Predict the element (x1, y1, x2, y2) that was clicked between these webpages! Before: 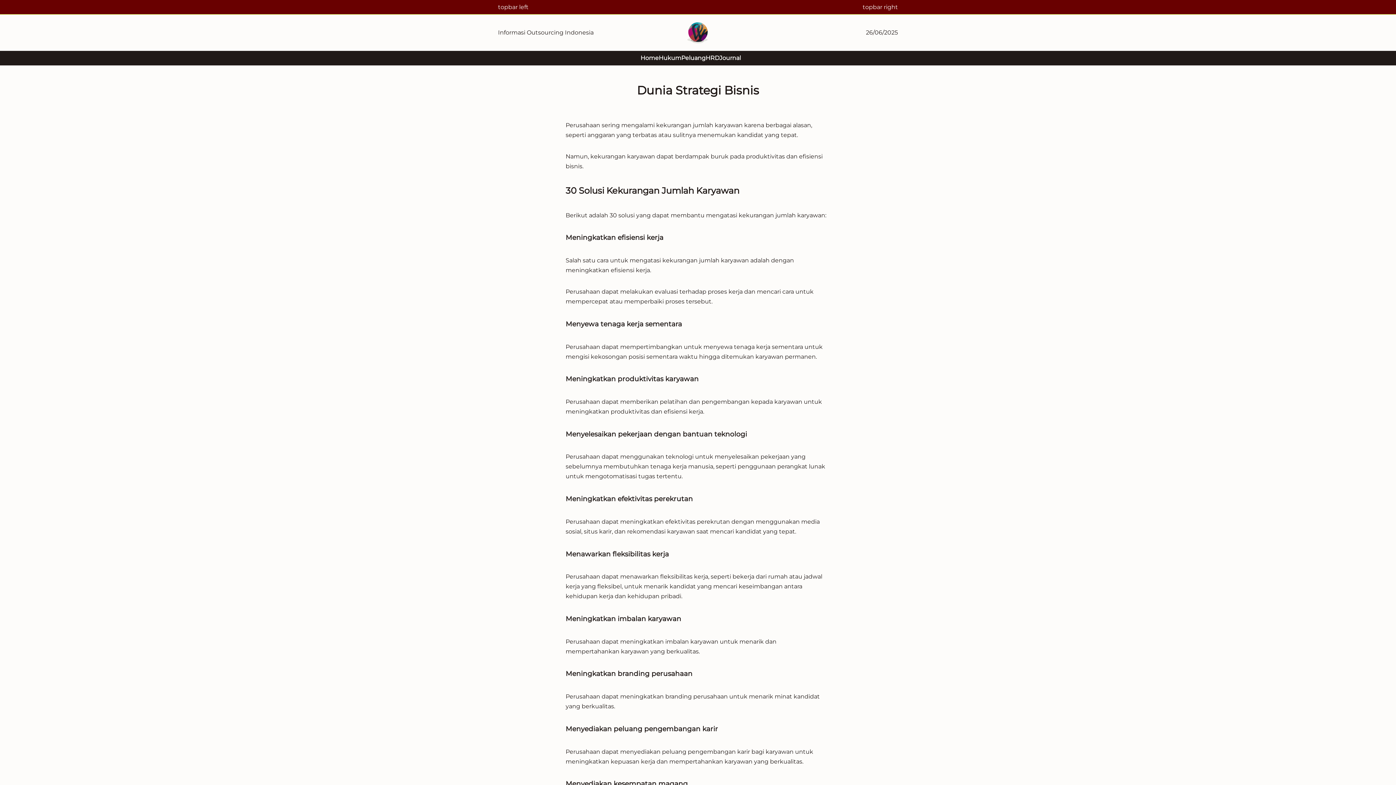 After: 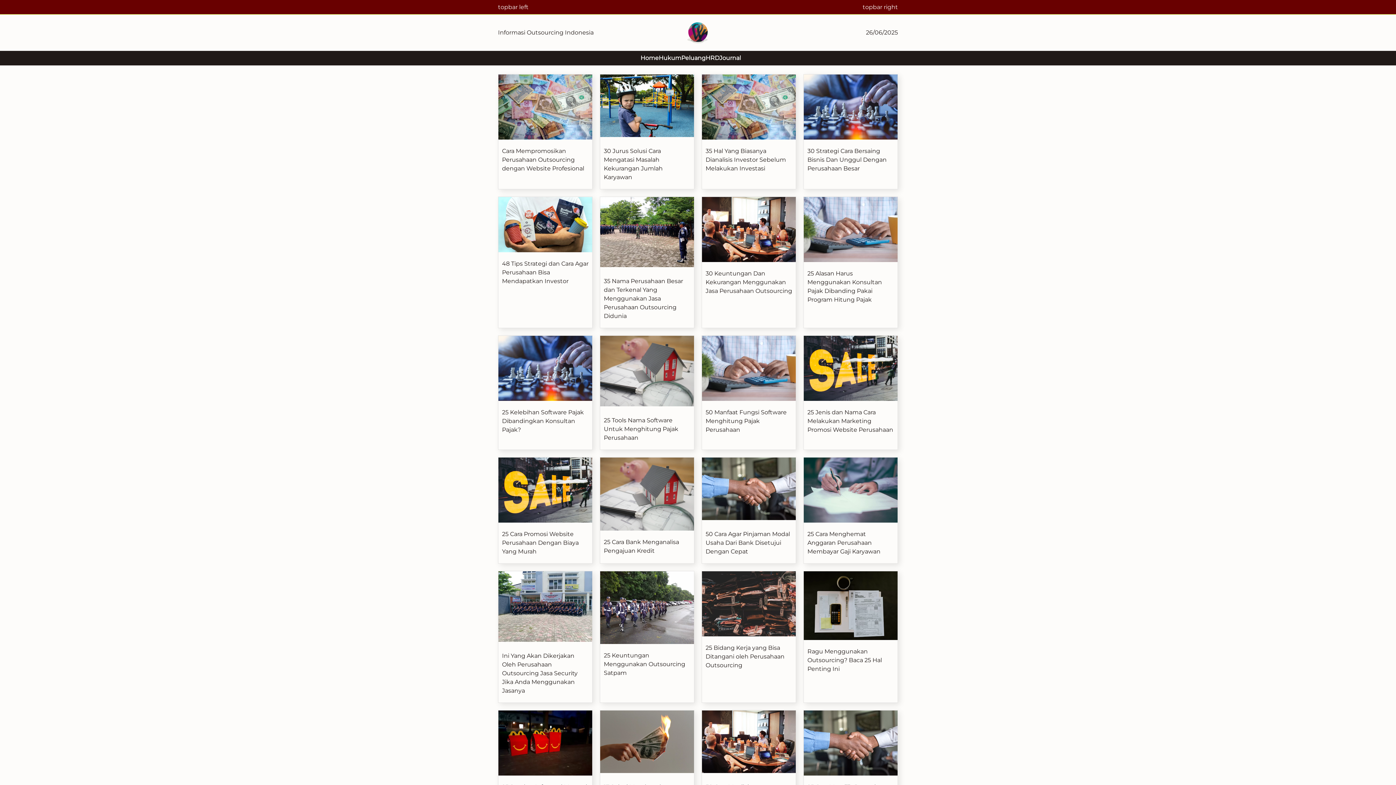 Action: bbox: (719, 54, 741, 61) label: Journal